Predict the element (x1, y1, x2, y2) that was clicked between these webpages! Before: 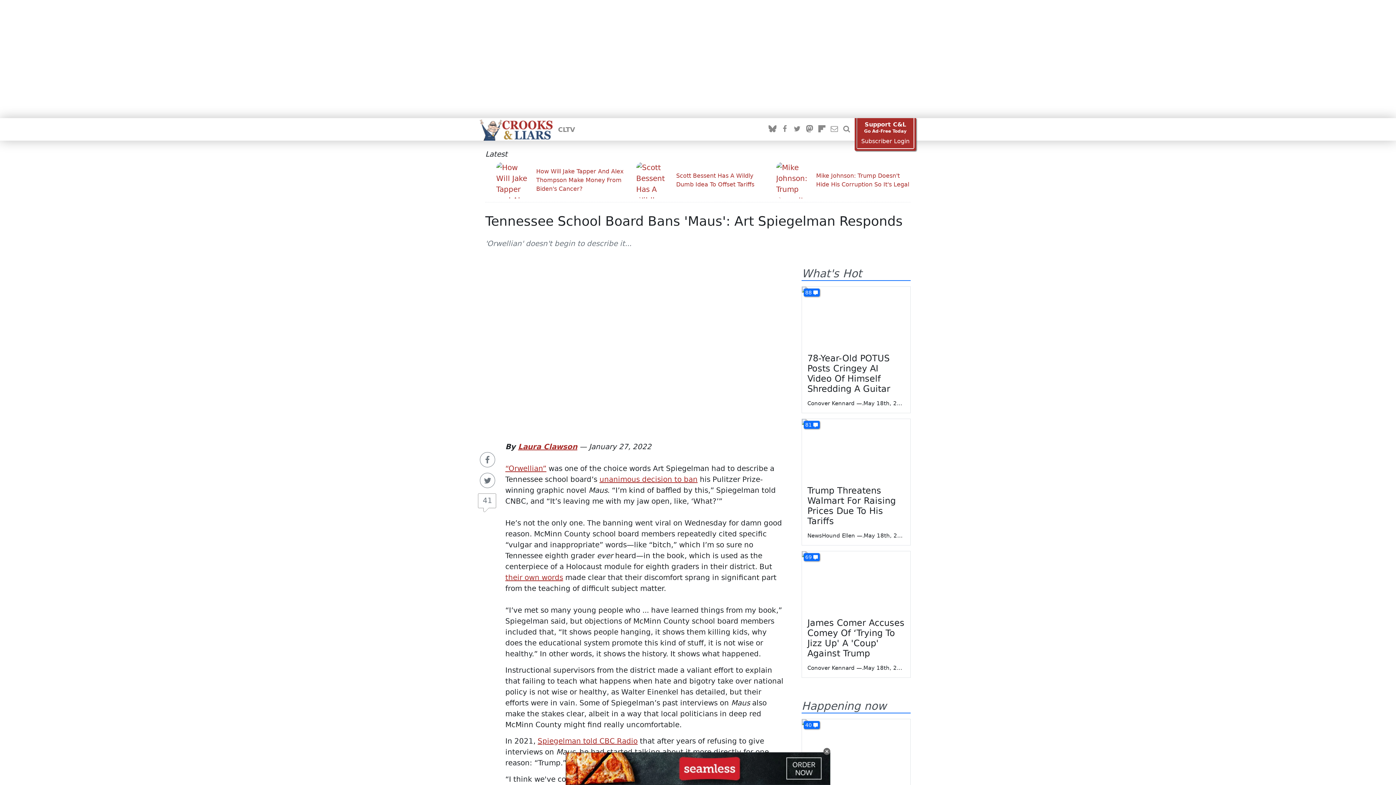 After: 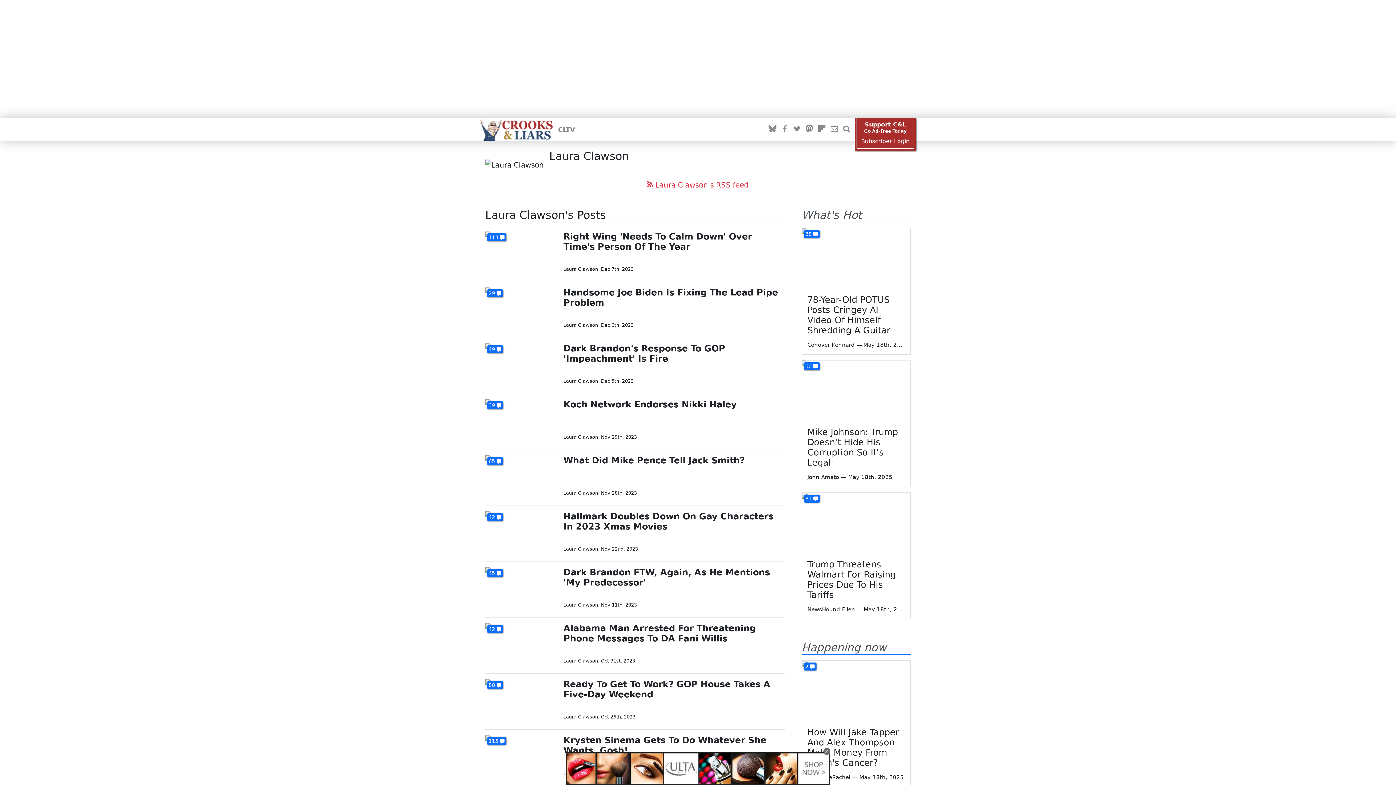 Action: bbox: (518, 442, 577, 451) label: Laura Clawson